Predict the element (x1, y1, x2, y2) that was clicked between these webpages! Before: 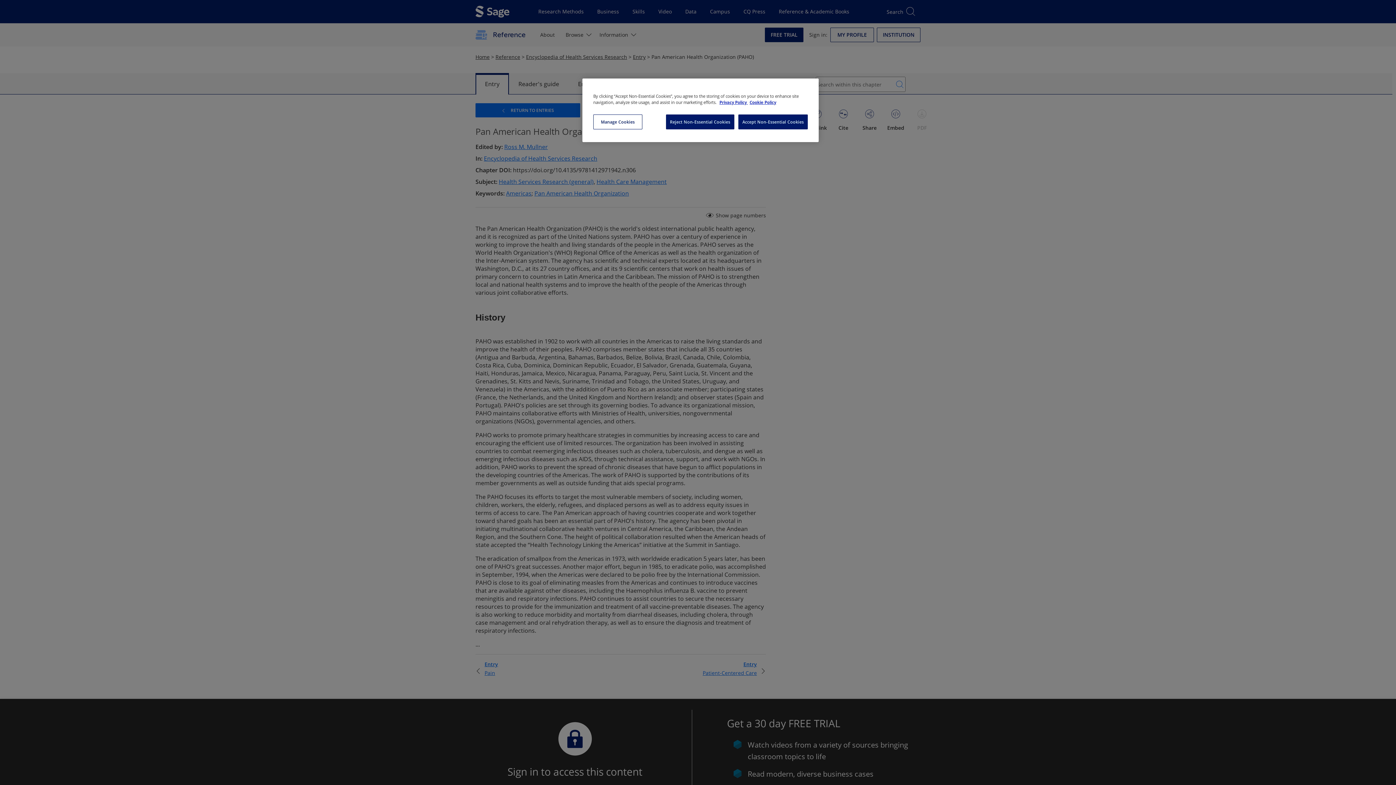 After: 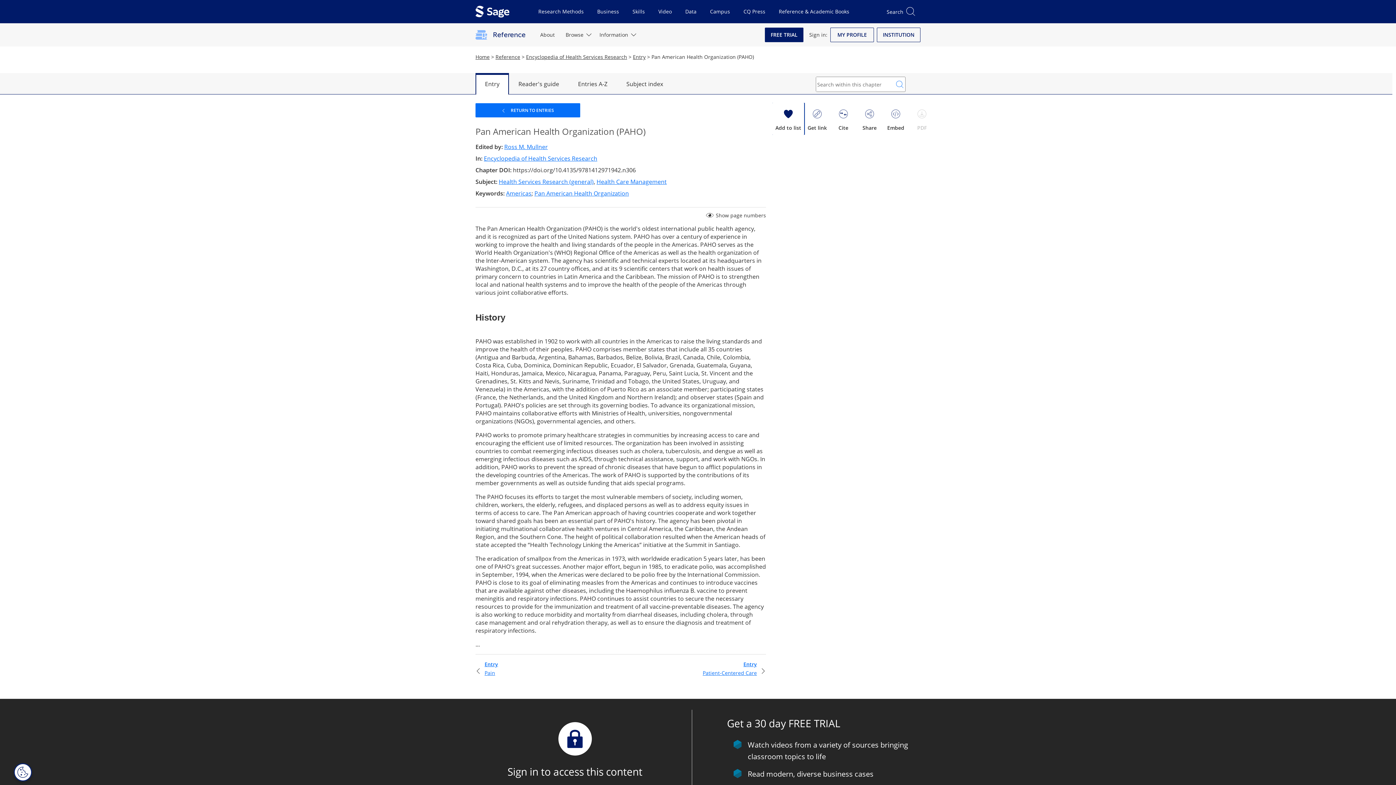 Action: bbox: (736, 114, 808, 129) label: Accept Non-Essential Cookies